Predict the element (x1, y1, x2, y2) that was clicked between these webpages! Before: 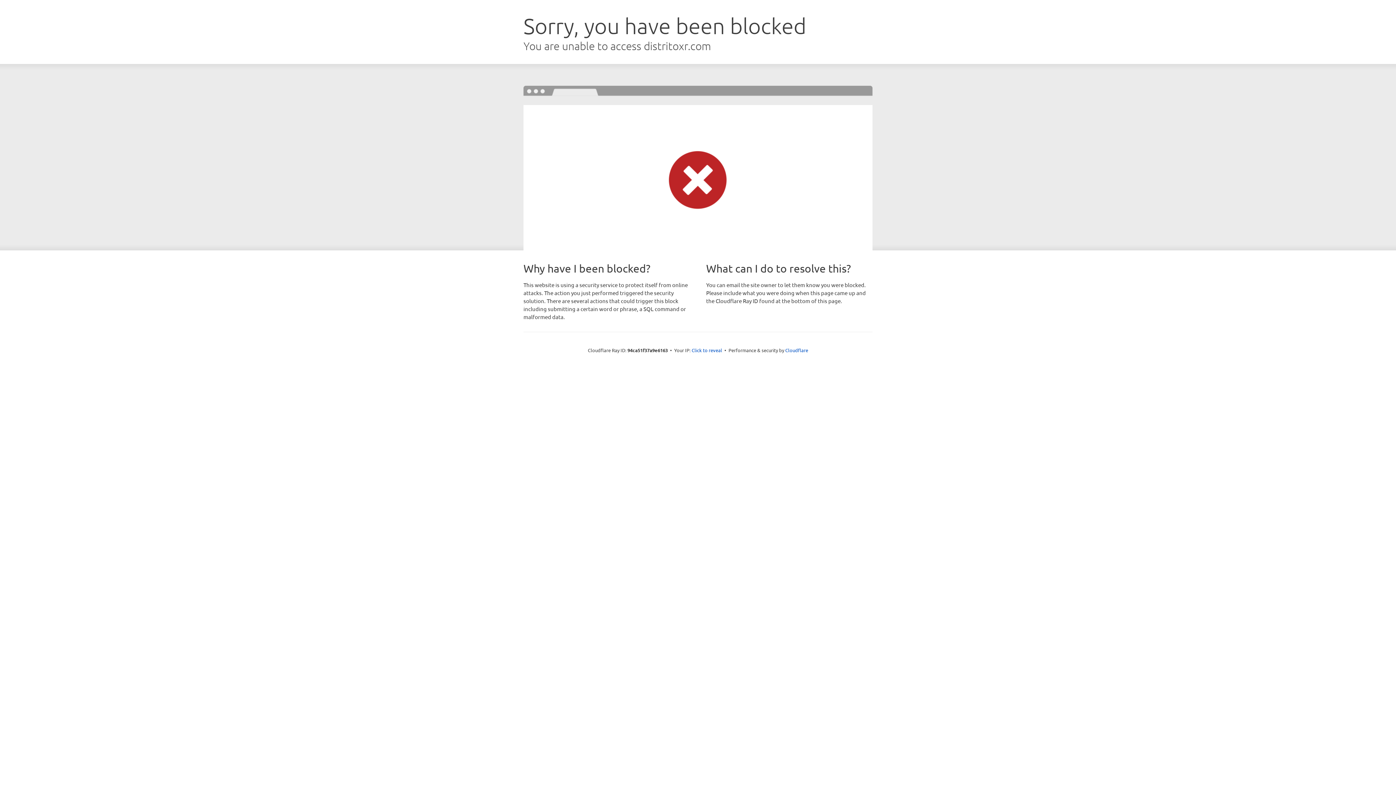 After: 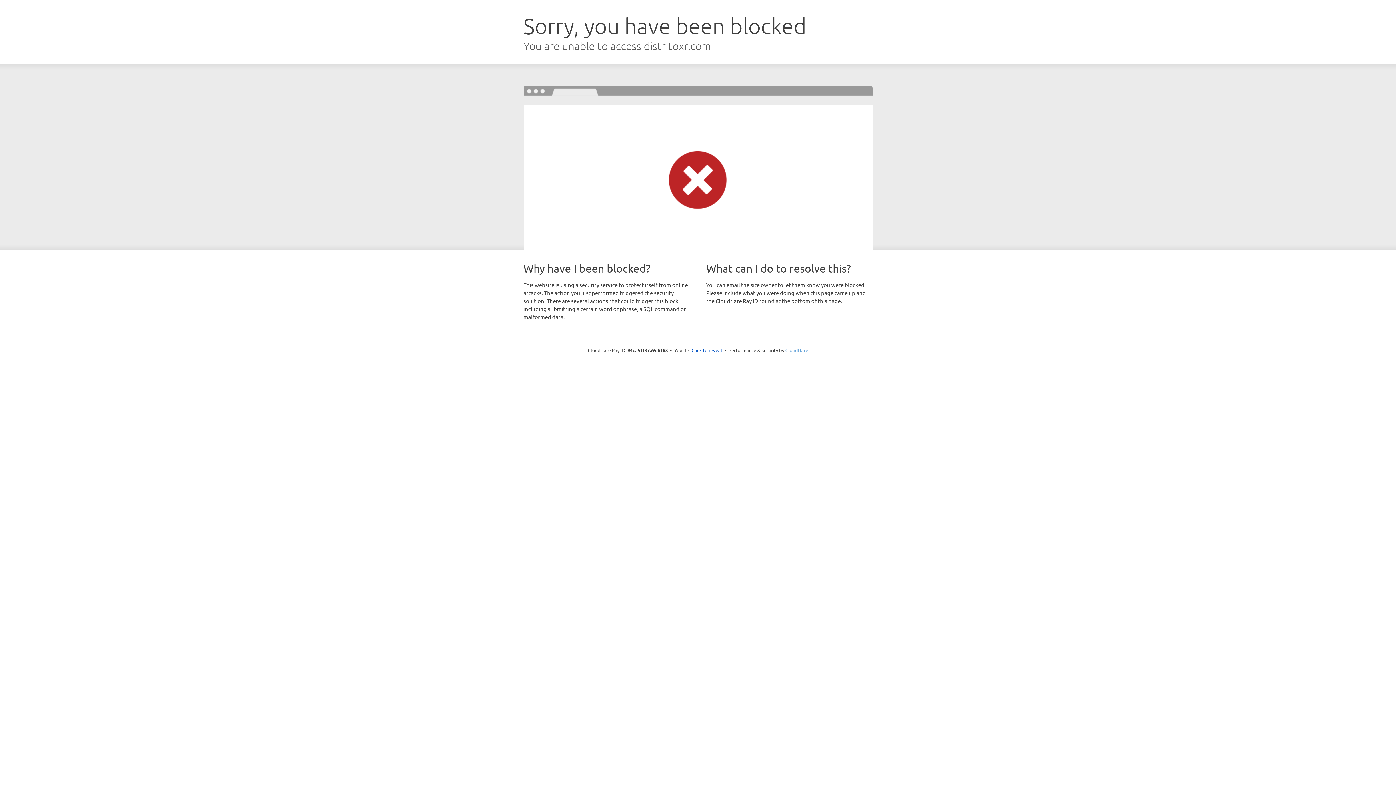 Action: bbox: (785, 347, 808, 353) label: Cloudflare